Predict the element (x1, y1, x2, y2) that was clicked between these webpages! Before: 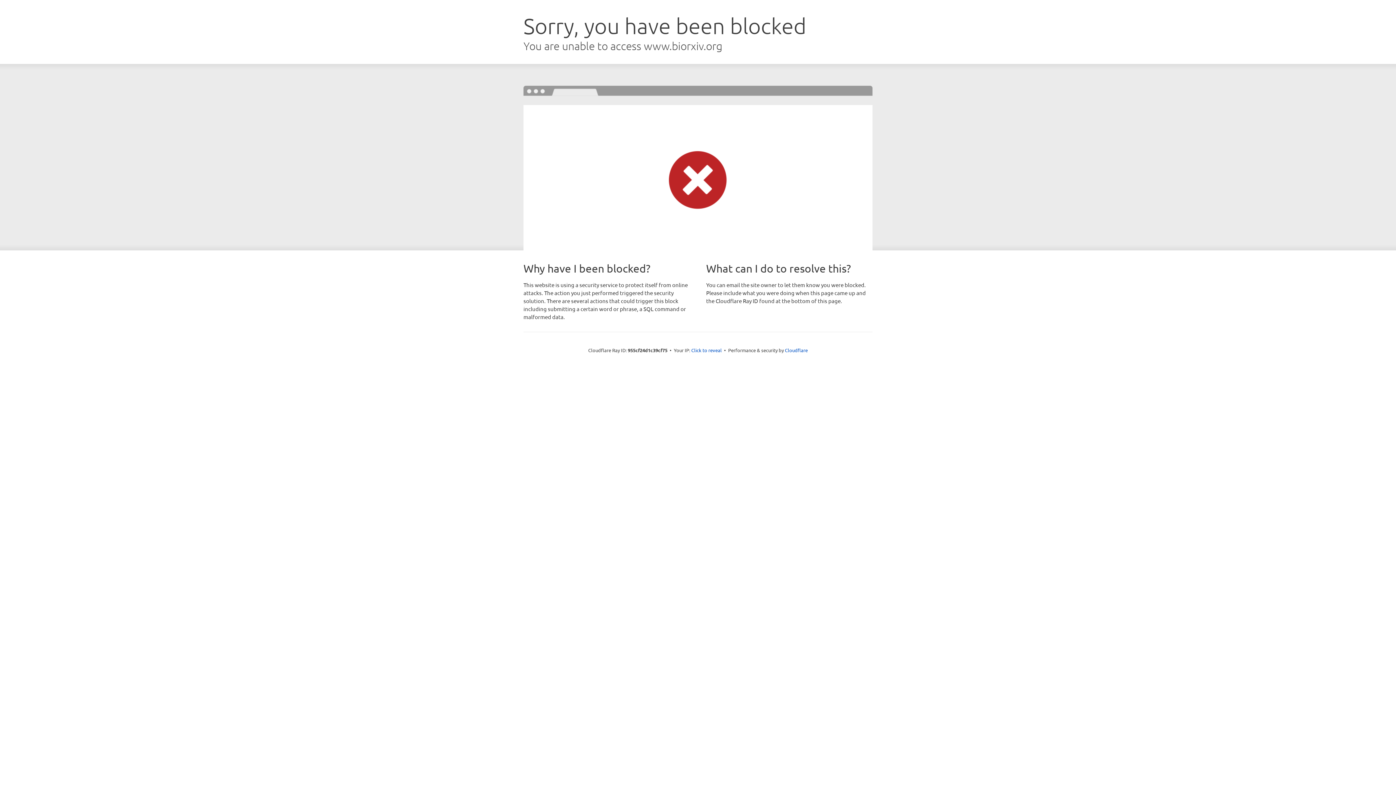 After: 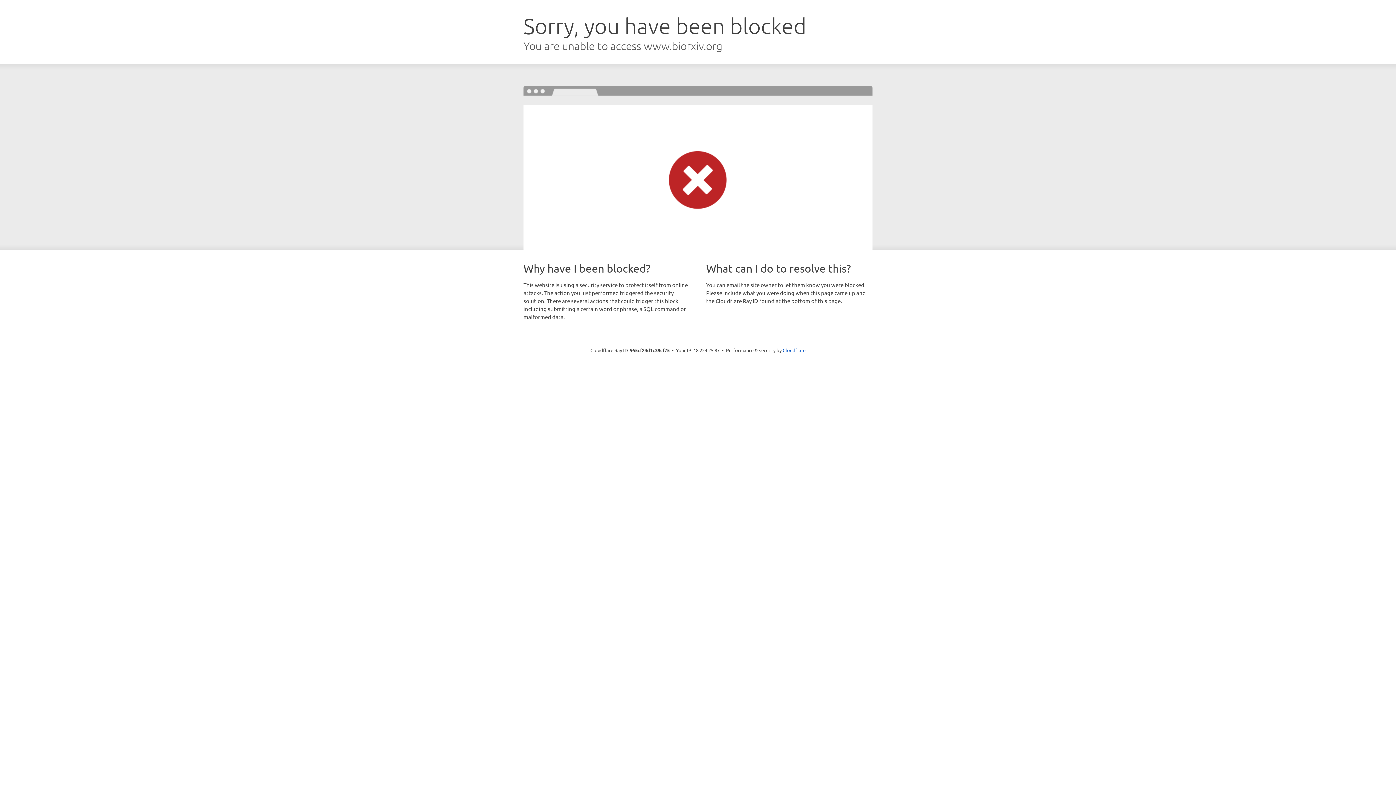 Action: bbox: (691, 346, 722, 353) label: Click to reveal